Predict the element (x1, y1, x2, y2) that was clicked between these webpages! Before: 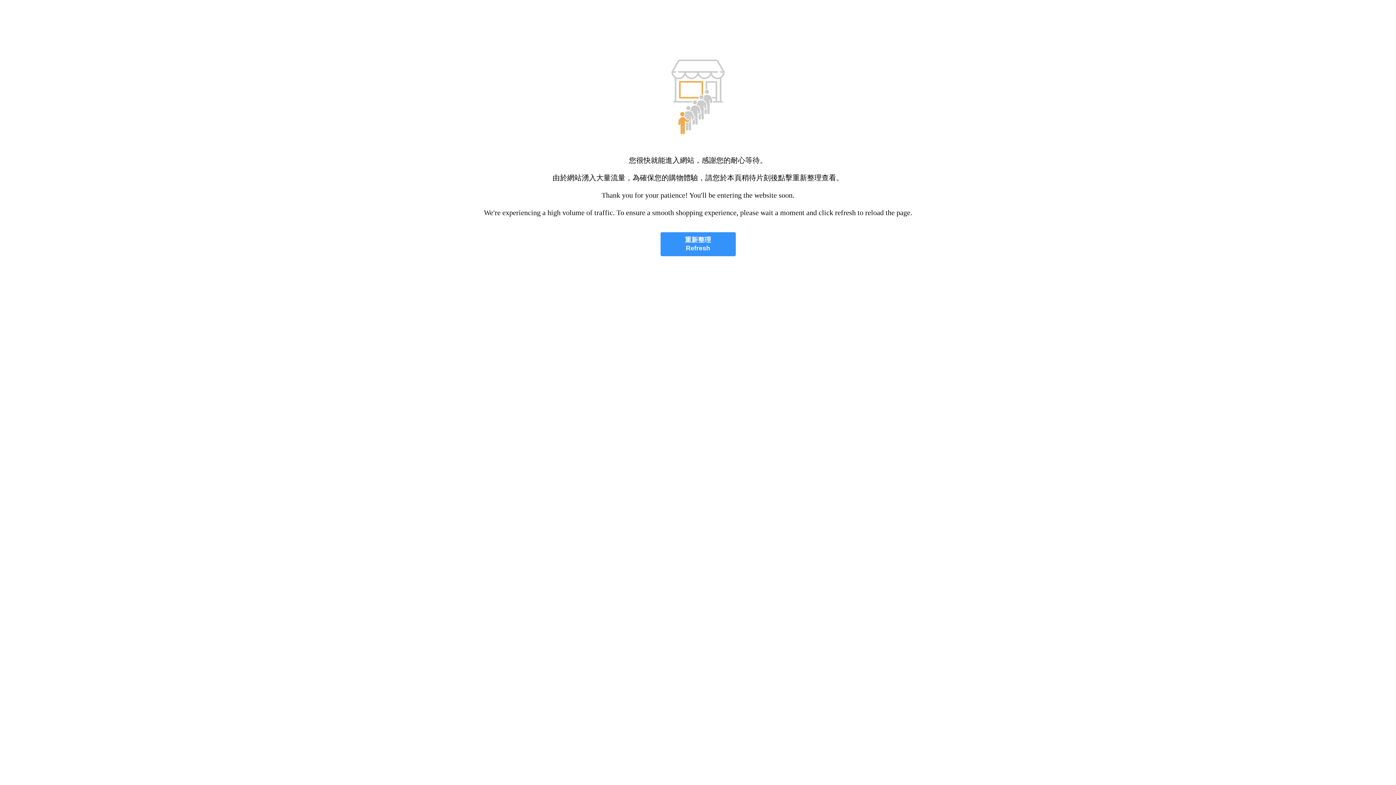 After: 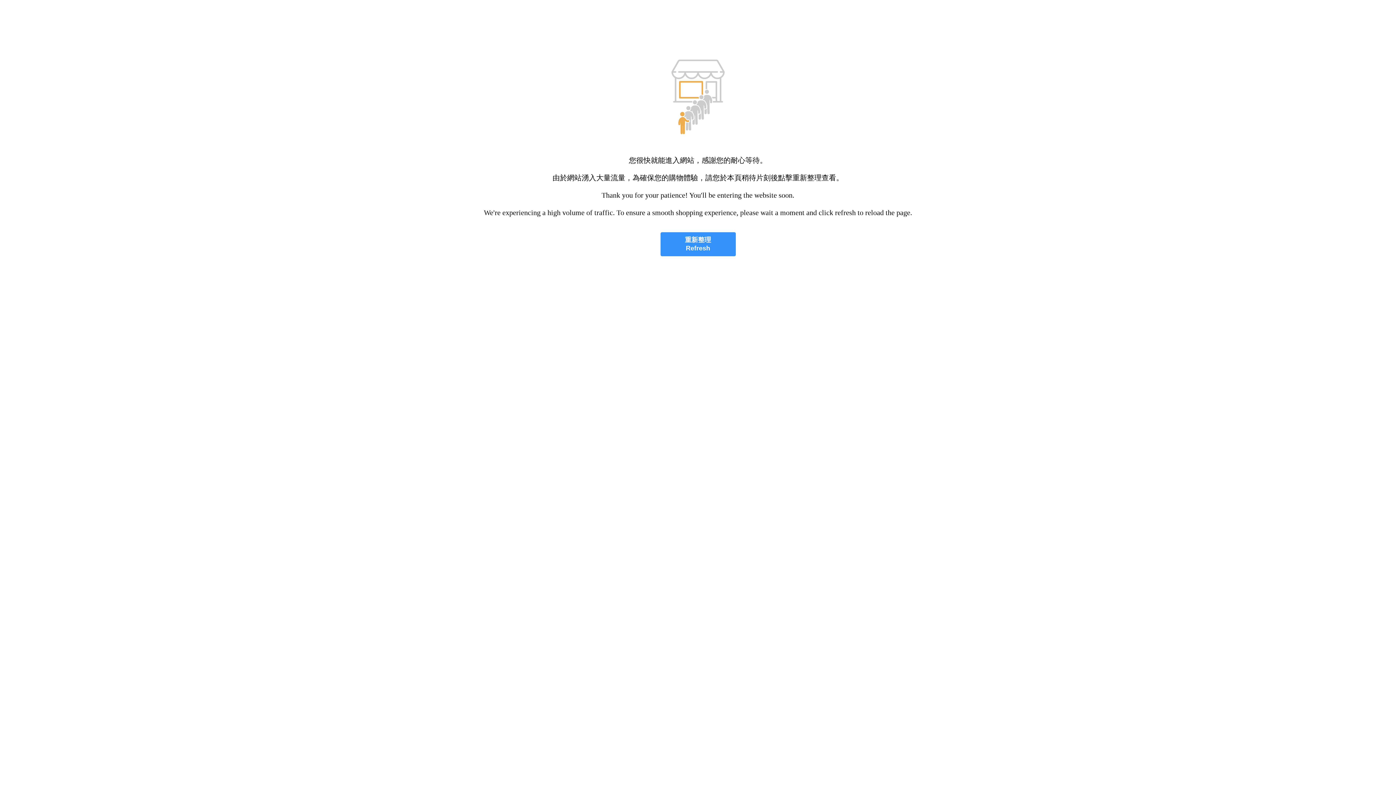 Action: bbox: (660, 232, 735, 256) label: 重新整理
Refresh